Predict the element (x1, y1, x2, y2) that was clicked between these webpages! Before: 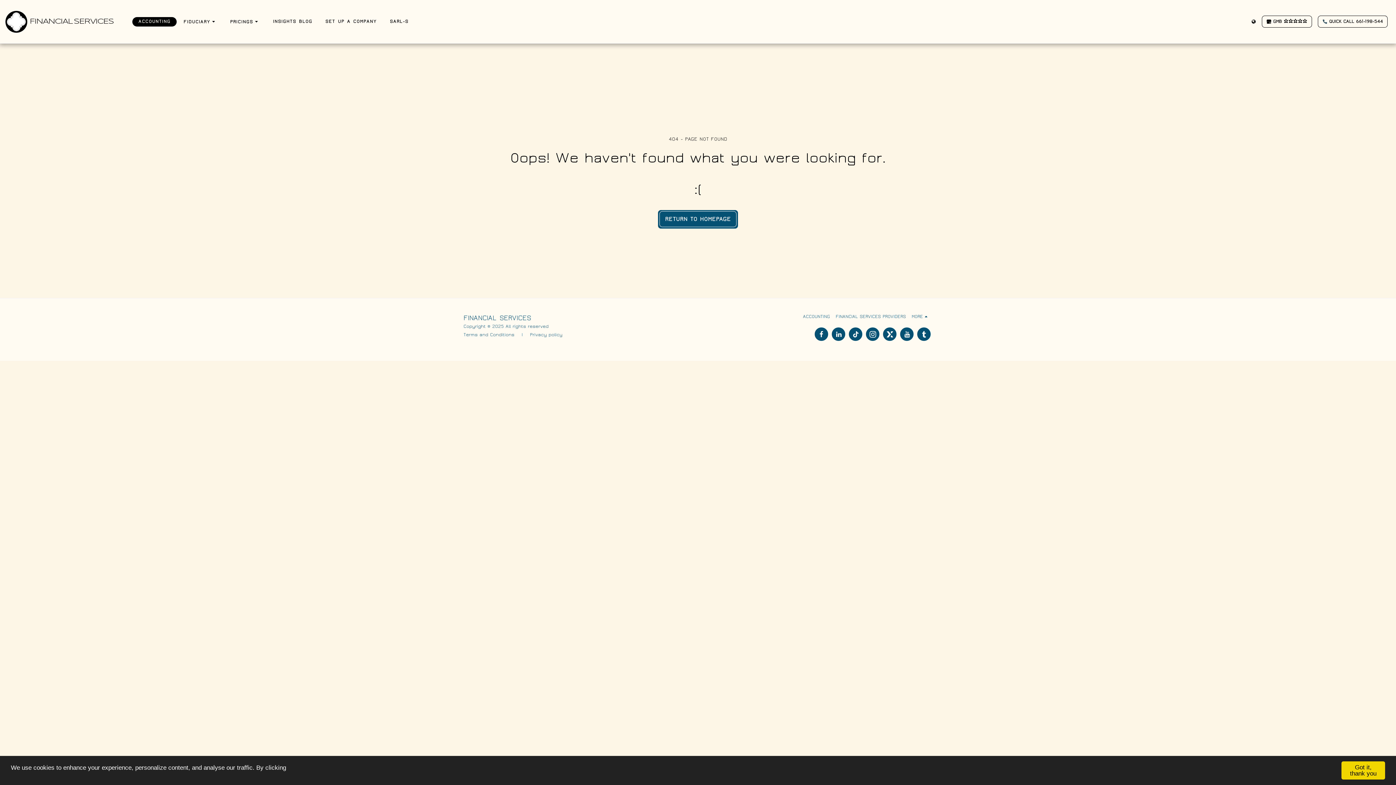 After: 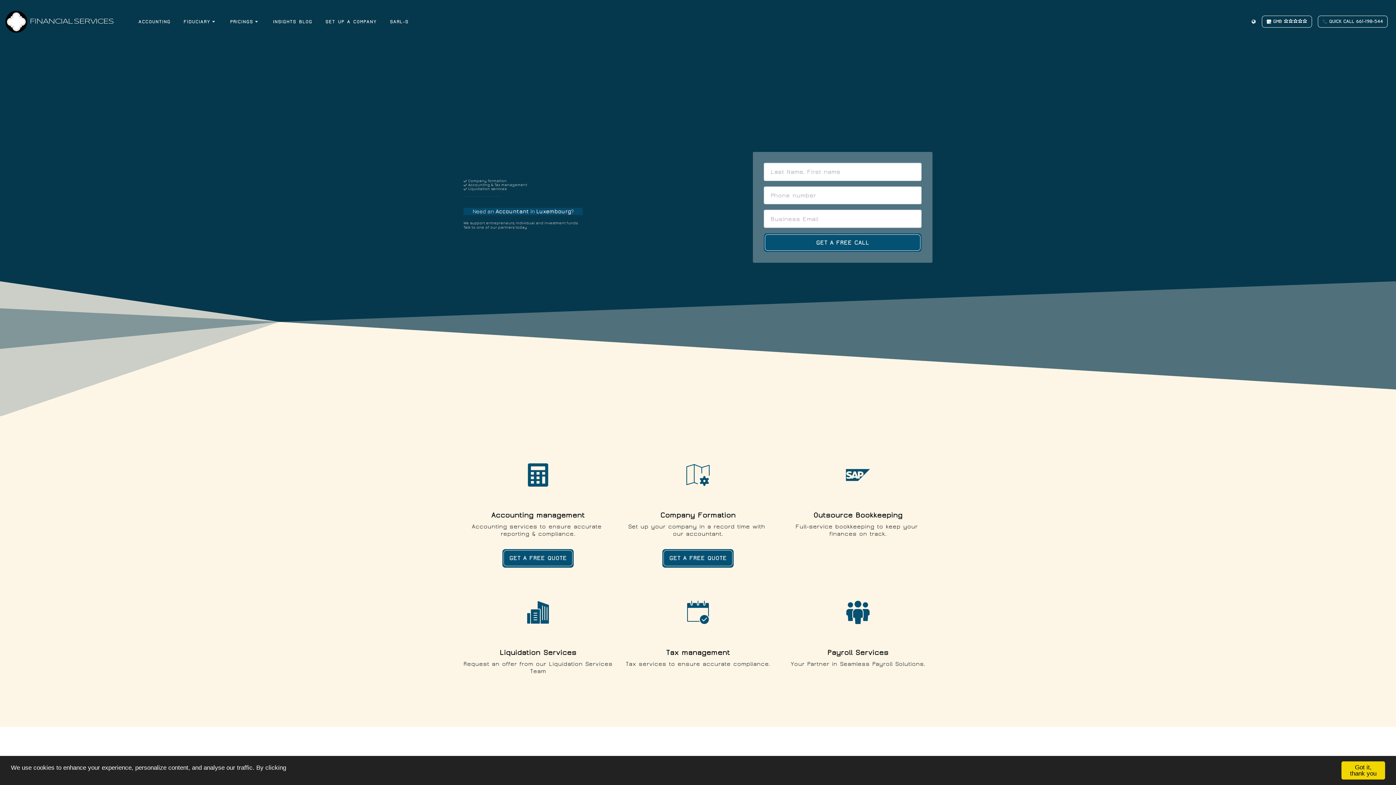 Action: bbox: (658, 210, 738, 228) label: RETURN TO HOMEPAGE